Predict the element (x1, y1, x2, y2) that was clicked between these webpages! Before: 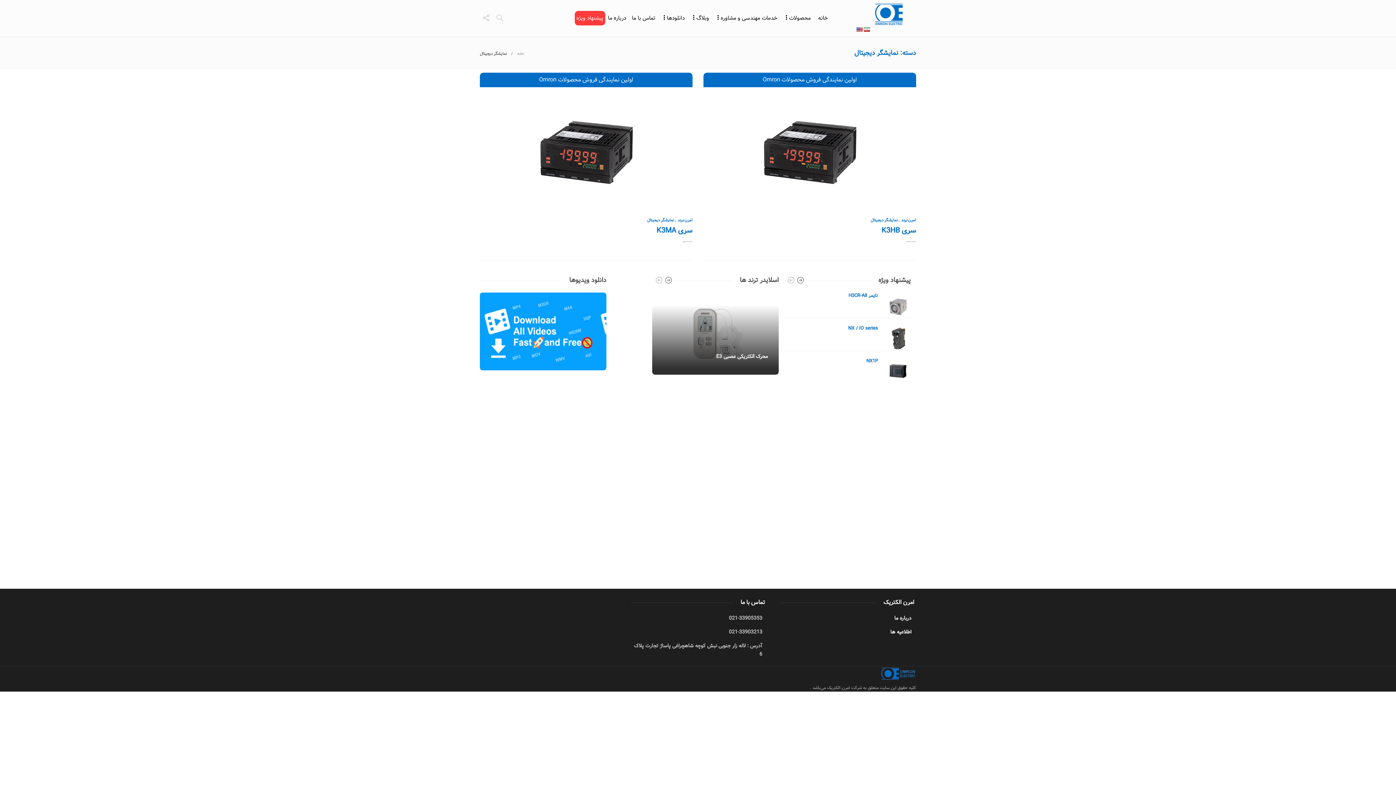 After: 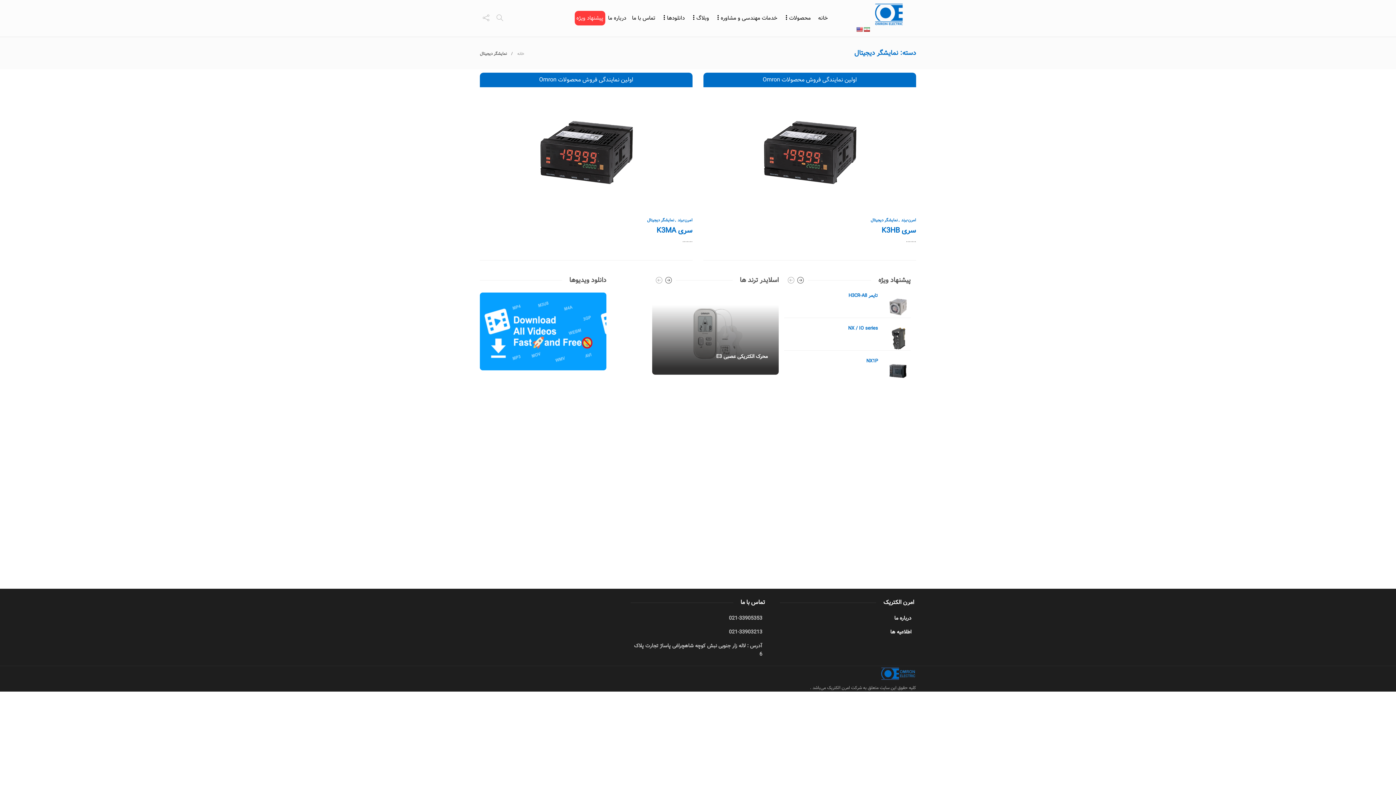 Action: bbox: (856, 26, 862, 32)